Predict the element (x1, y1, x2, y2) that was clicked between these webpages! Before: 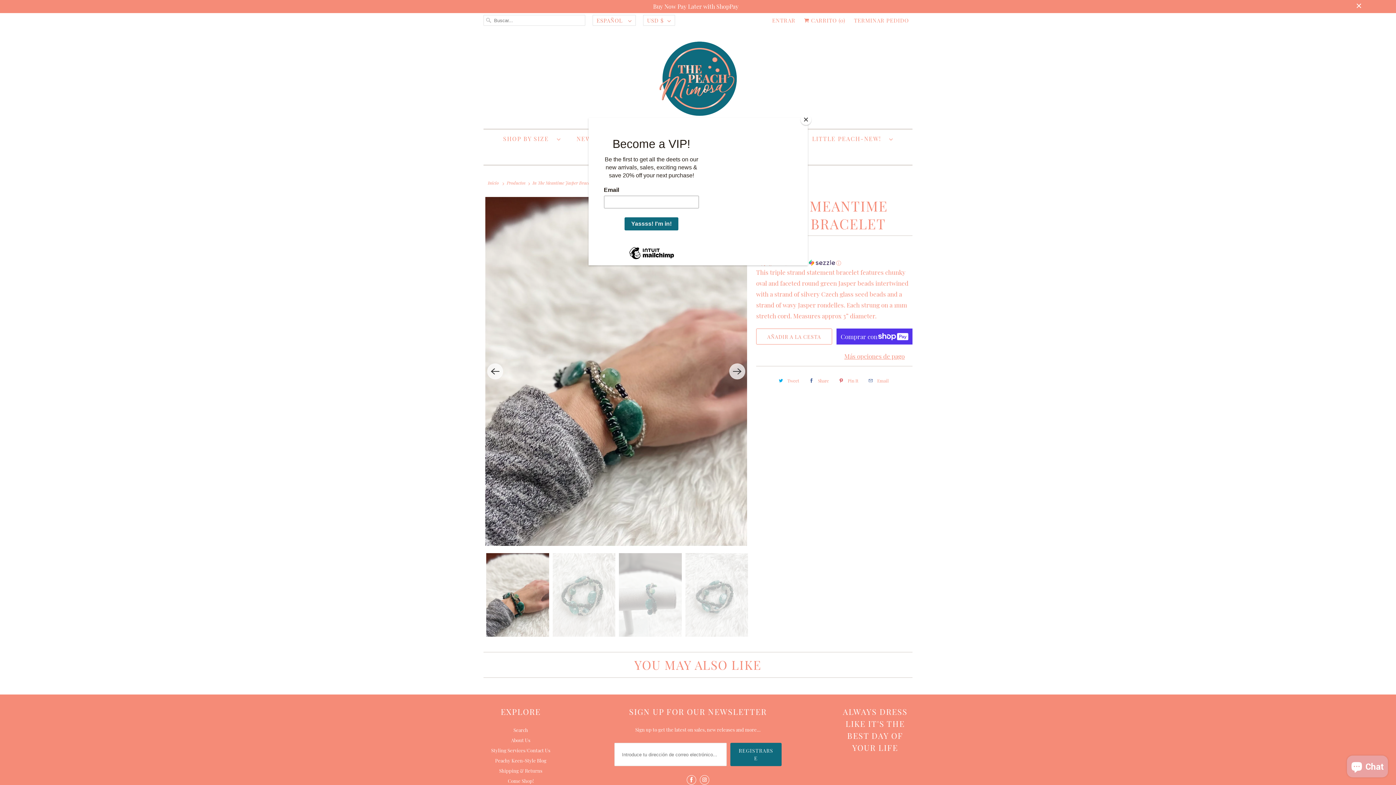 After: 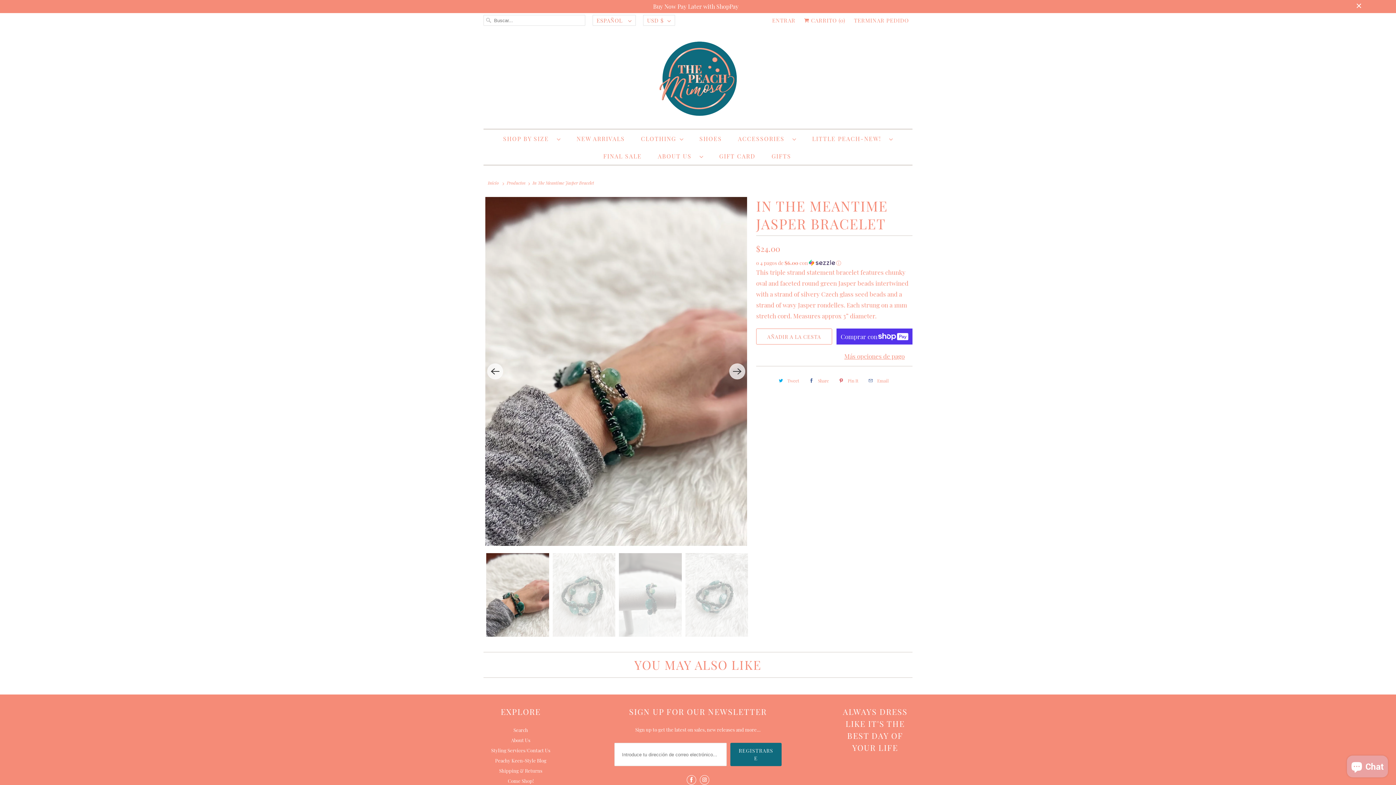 Action: bbox: (800, 114, 811, 125) label: Close